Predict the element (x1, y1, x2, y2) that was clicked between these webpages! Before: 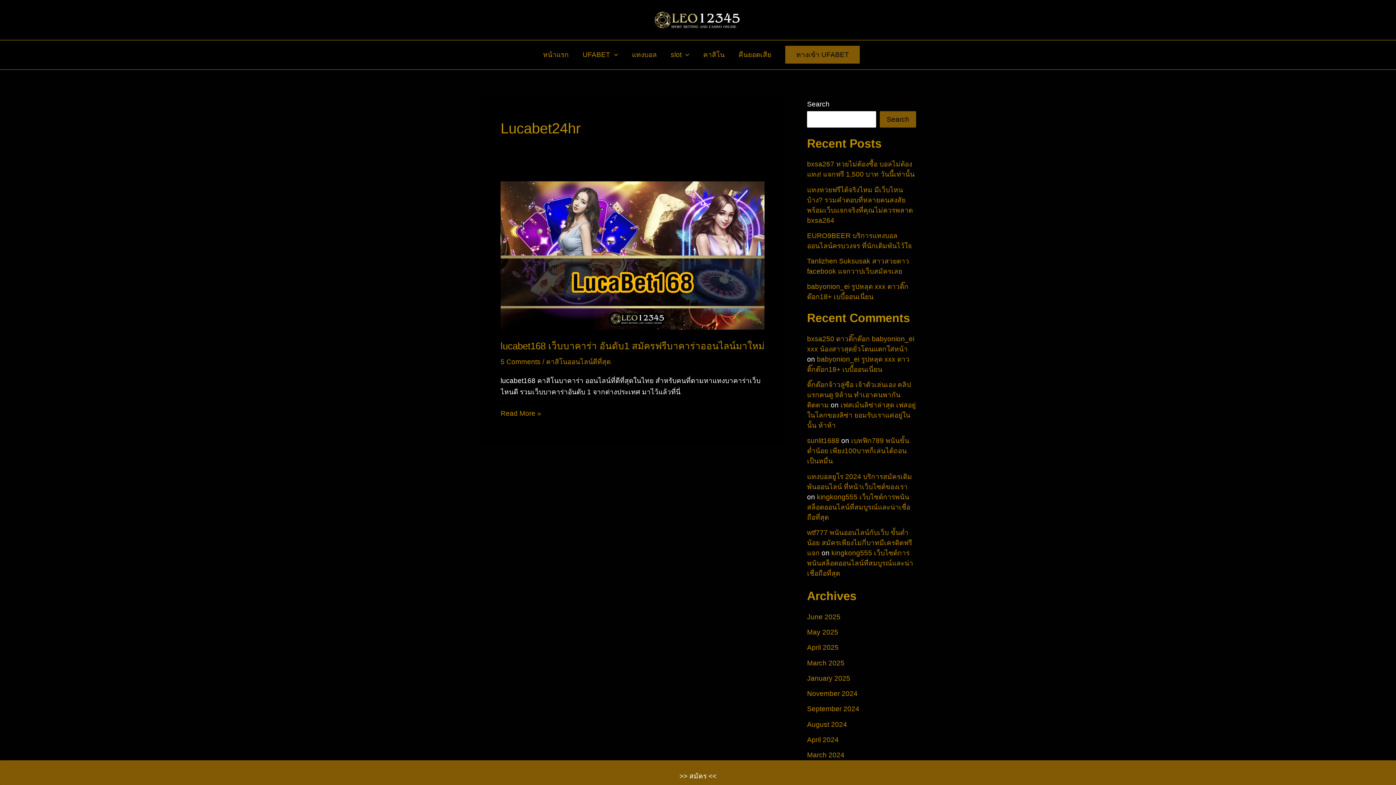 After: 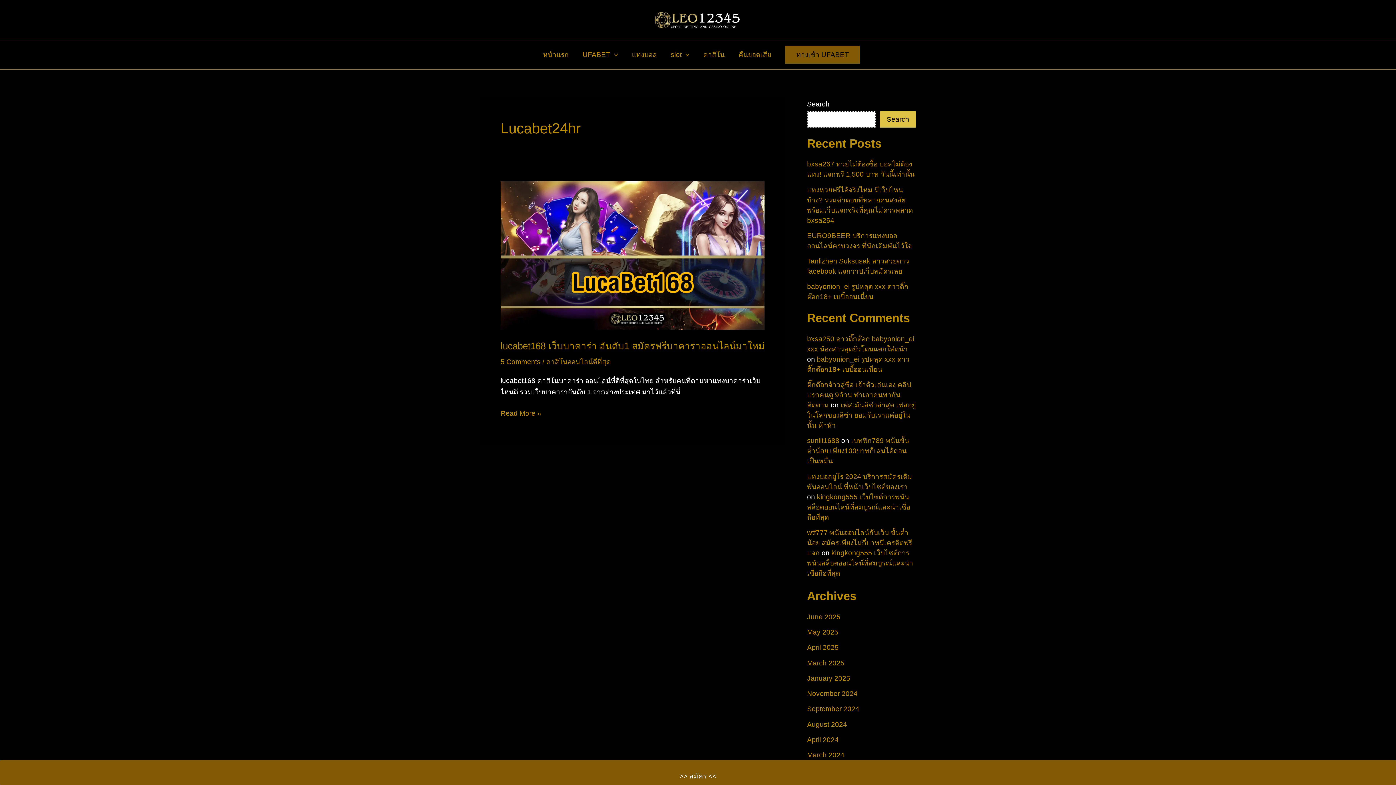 Action: bbox: (880, 111, 916, 127) label: Search